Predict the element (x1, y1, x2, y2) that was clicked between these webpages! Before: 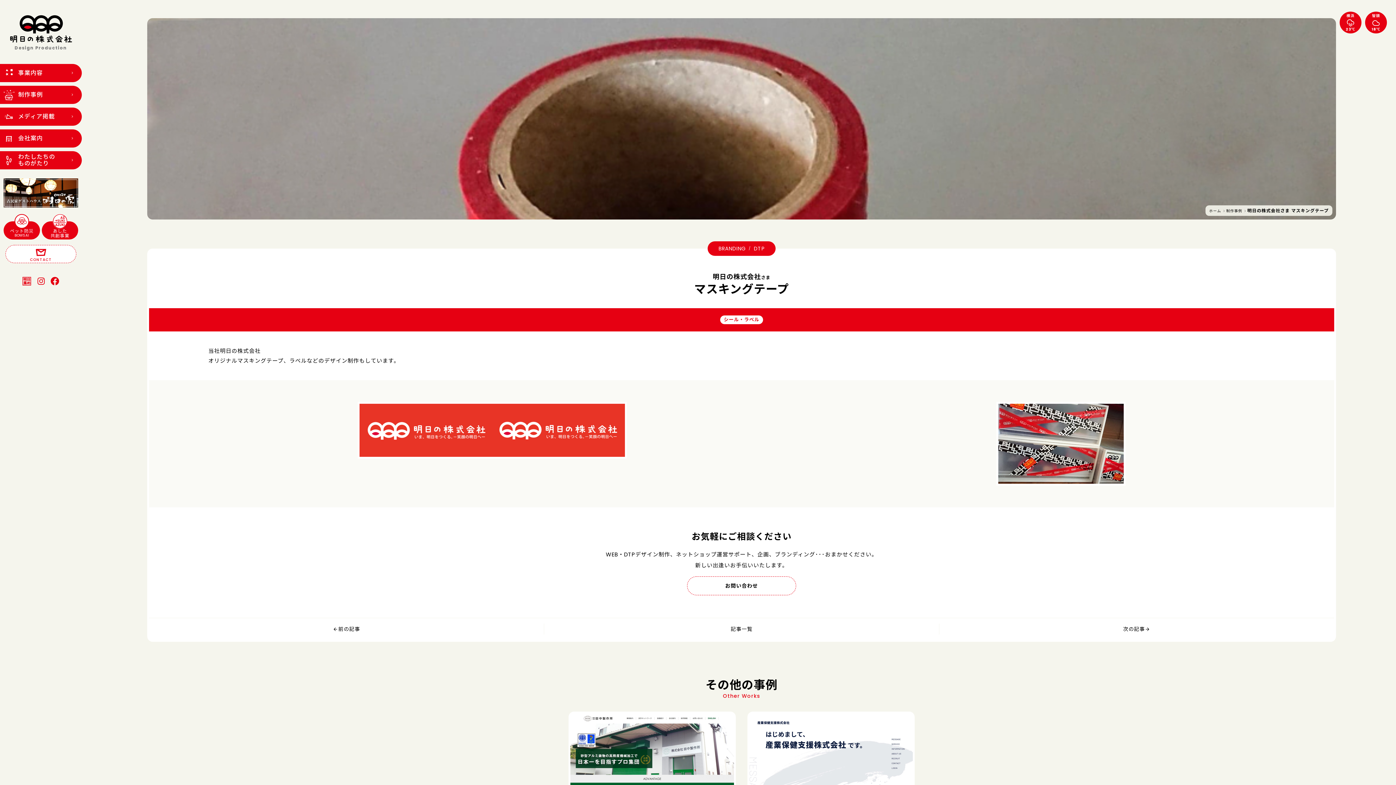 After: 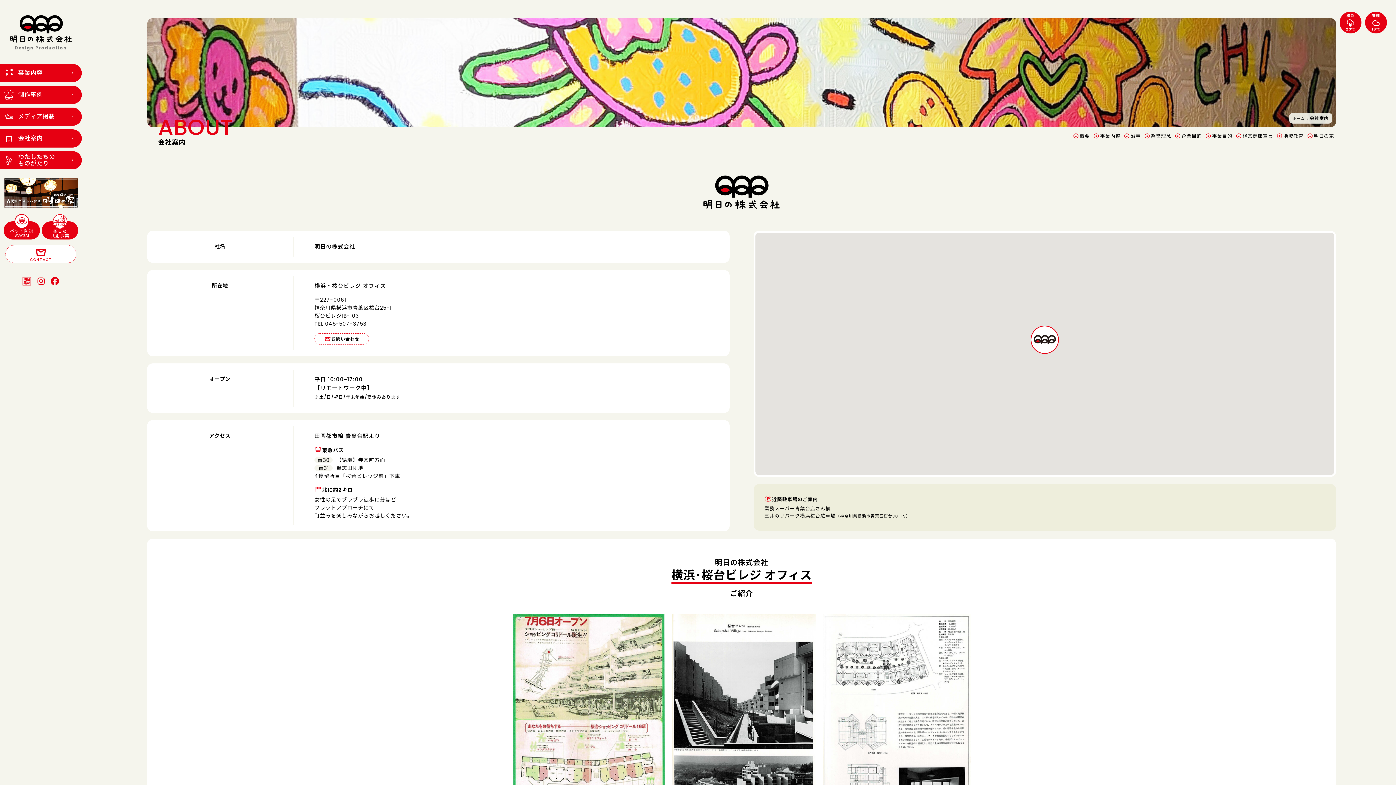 Action: label: 会社案内 bbox: (0, 129, 81, 147)